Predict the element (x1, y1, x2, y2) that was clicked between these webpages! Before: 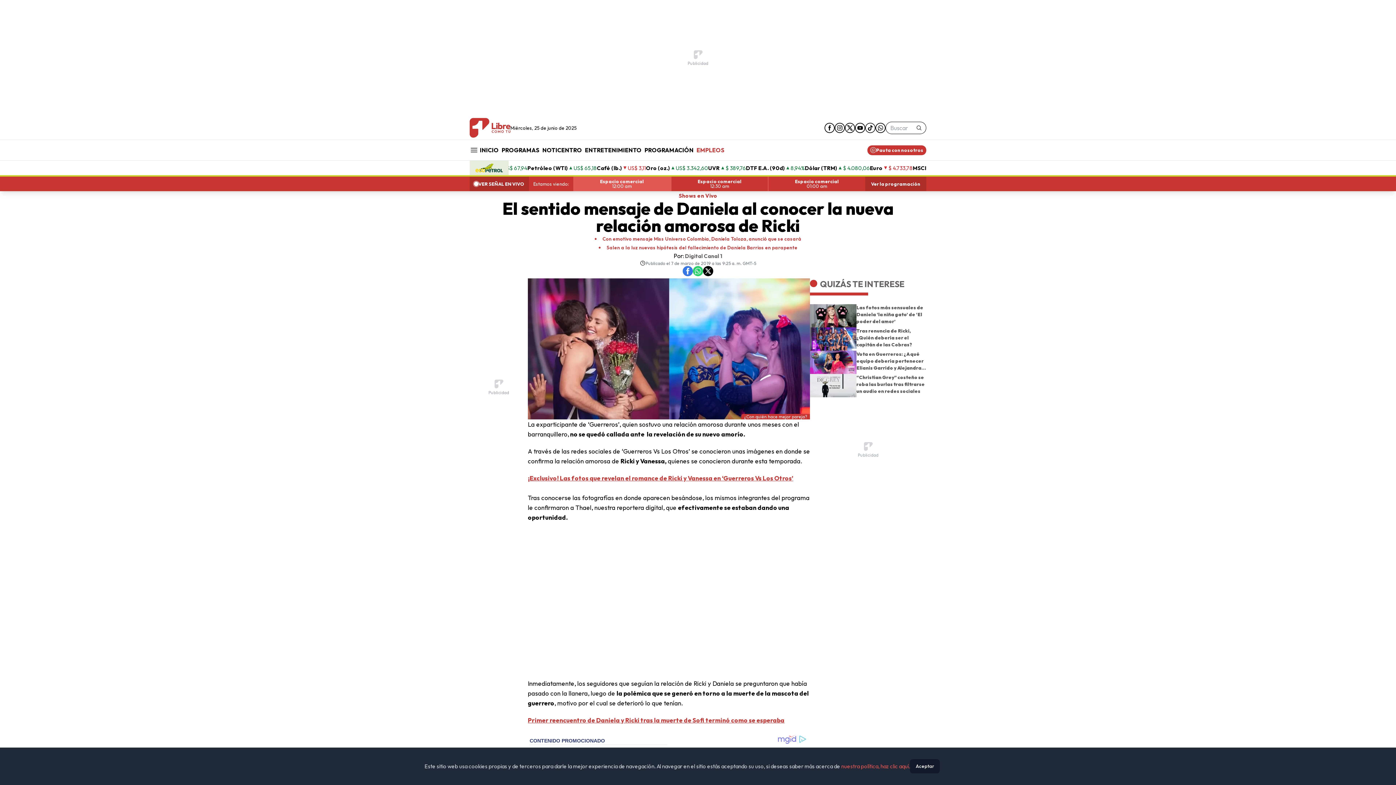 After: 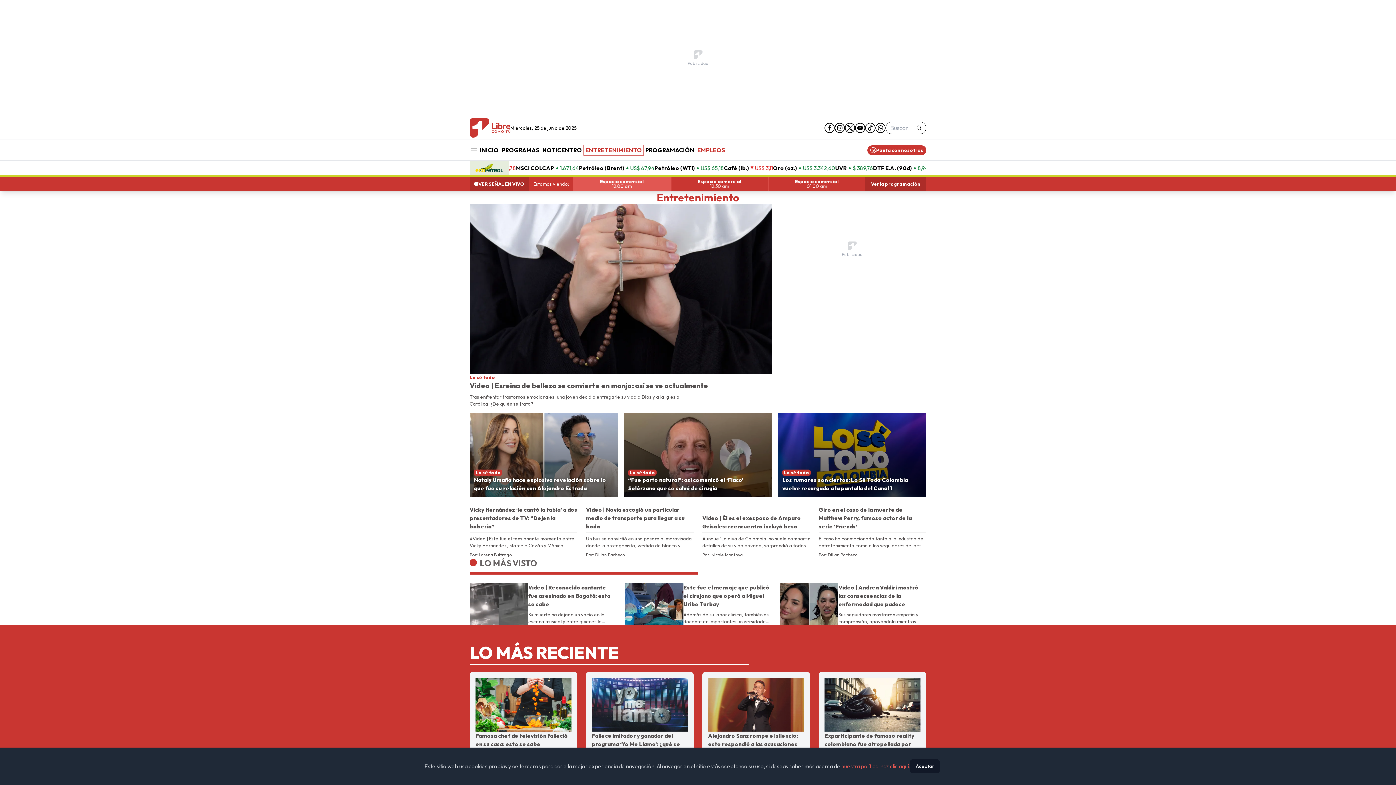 Action: label: ENTRETENIMIENTO bbox: (583, 145, 643, 155)